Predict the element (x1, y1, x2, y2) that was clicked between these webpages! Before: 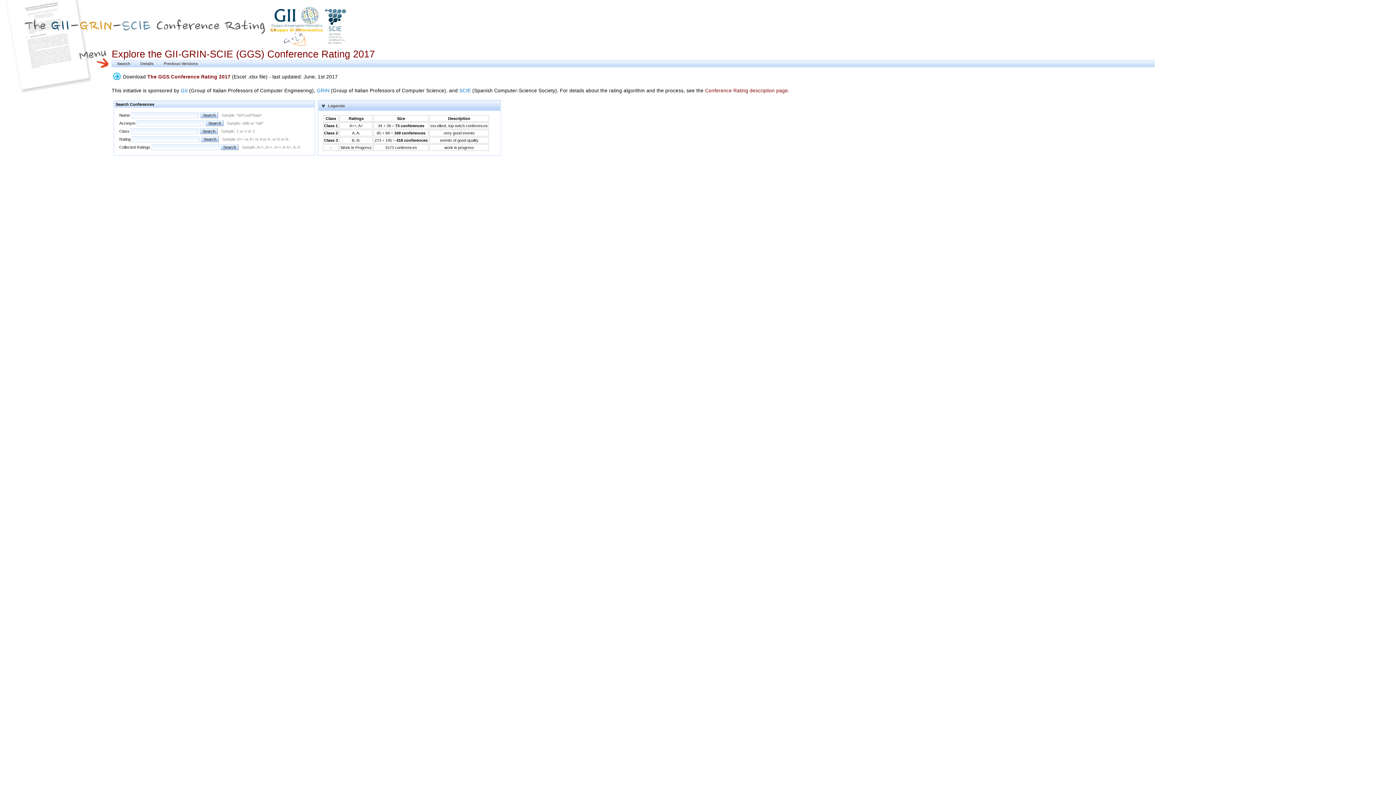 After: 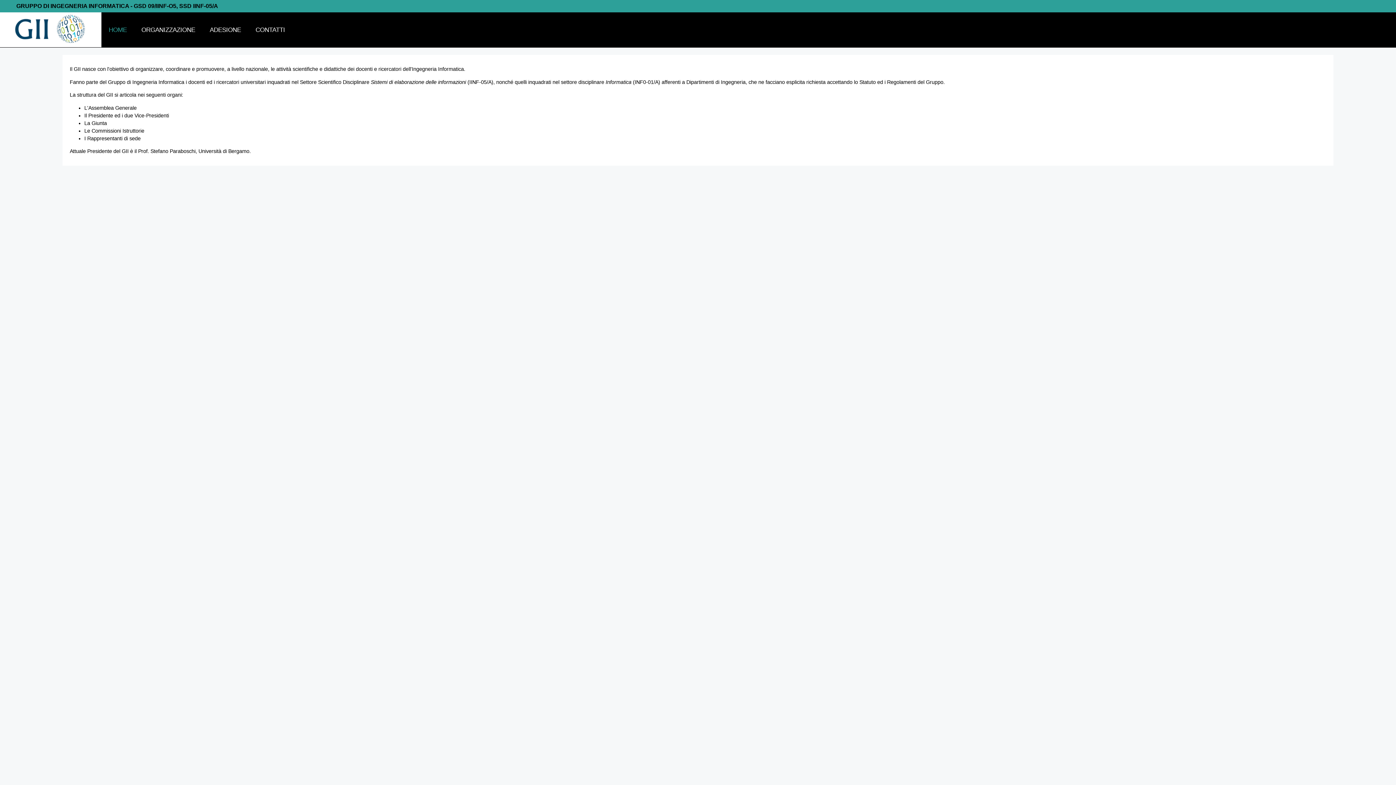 Action: bbox: (180, 87, 187, 93) label: GII